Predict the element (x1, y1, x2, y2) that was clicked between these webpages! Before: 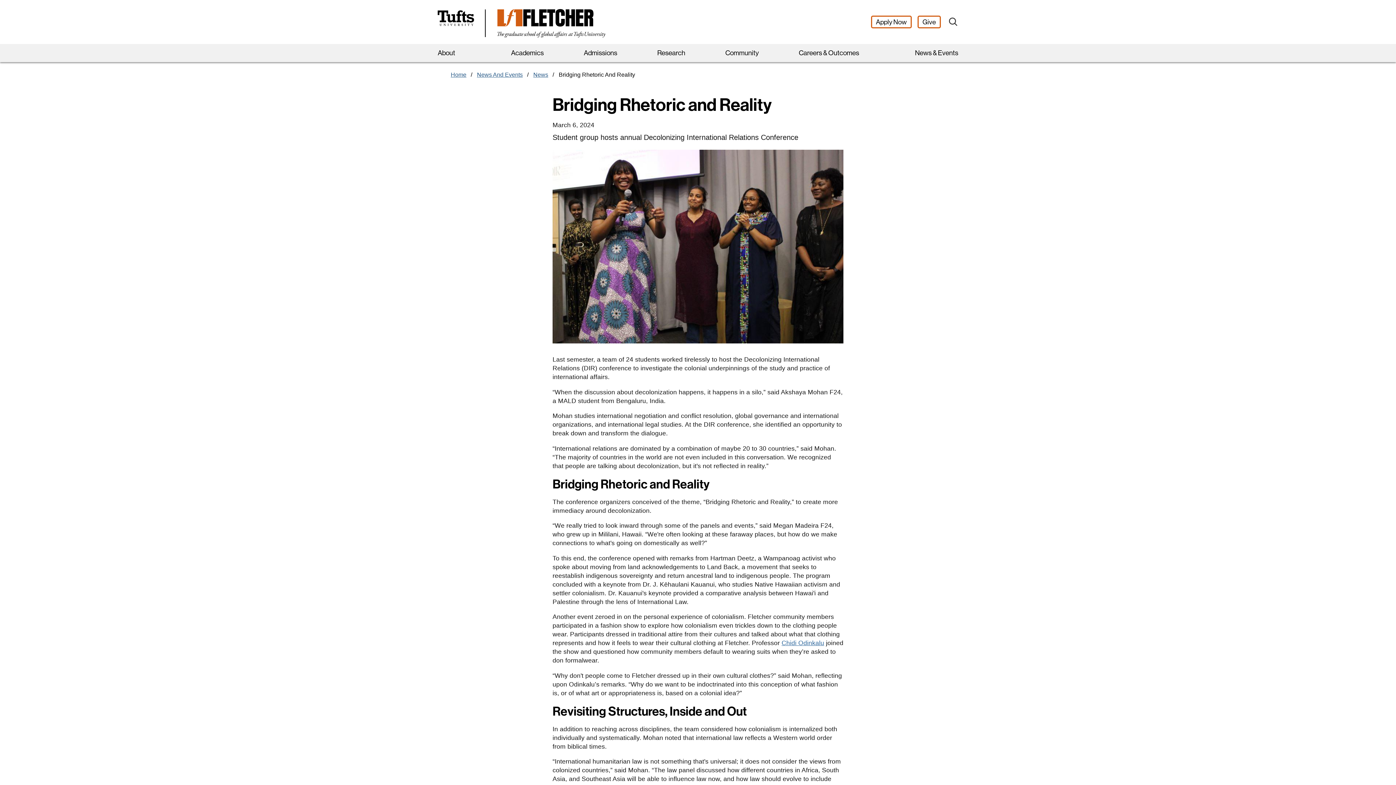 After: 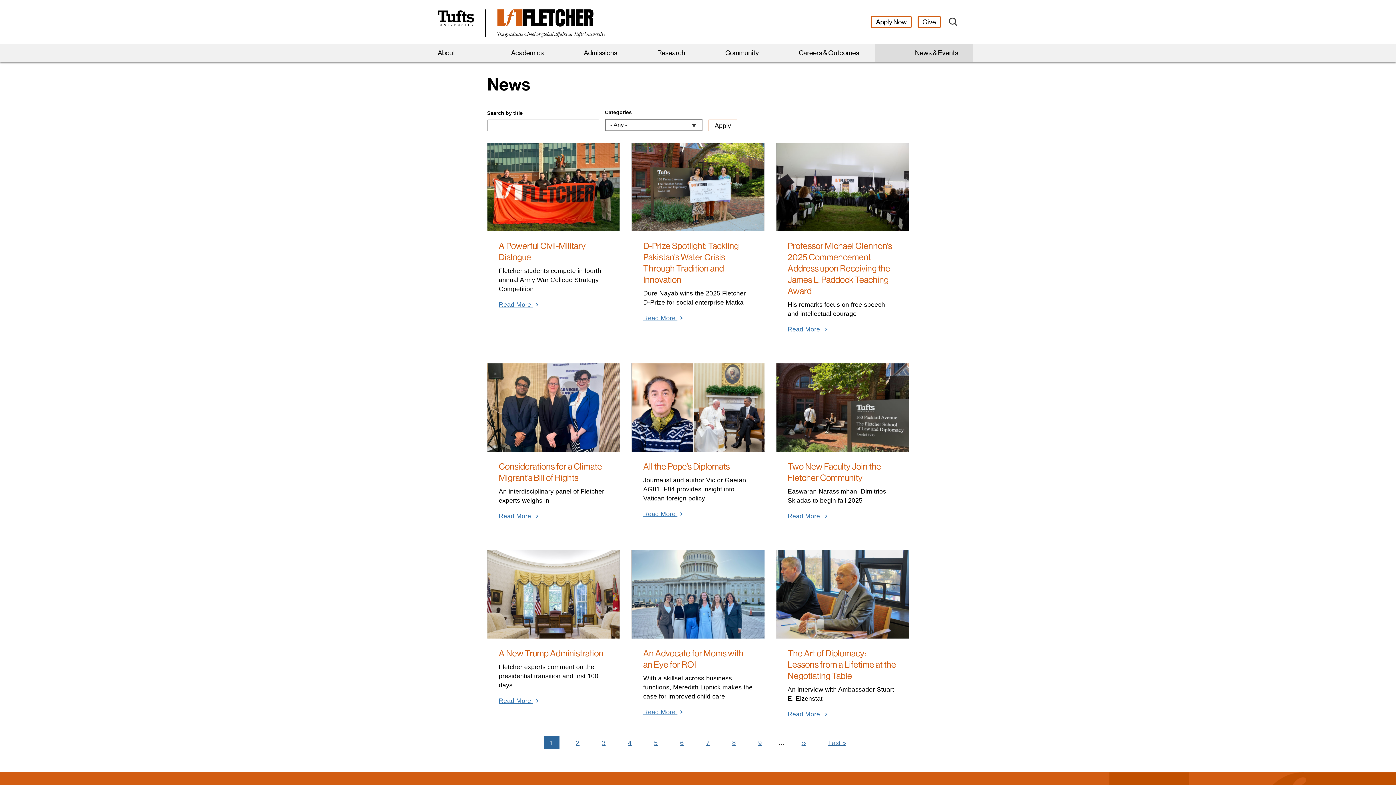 Action: label: News bbox: (533, 71, 548, 77)